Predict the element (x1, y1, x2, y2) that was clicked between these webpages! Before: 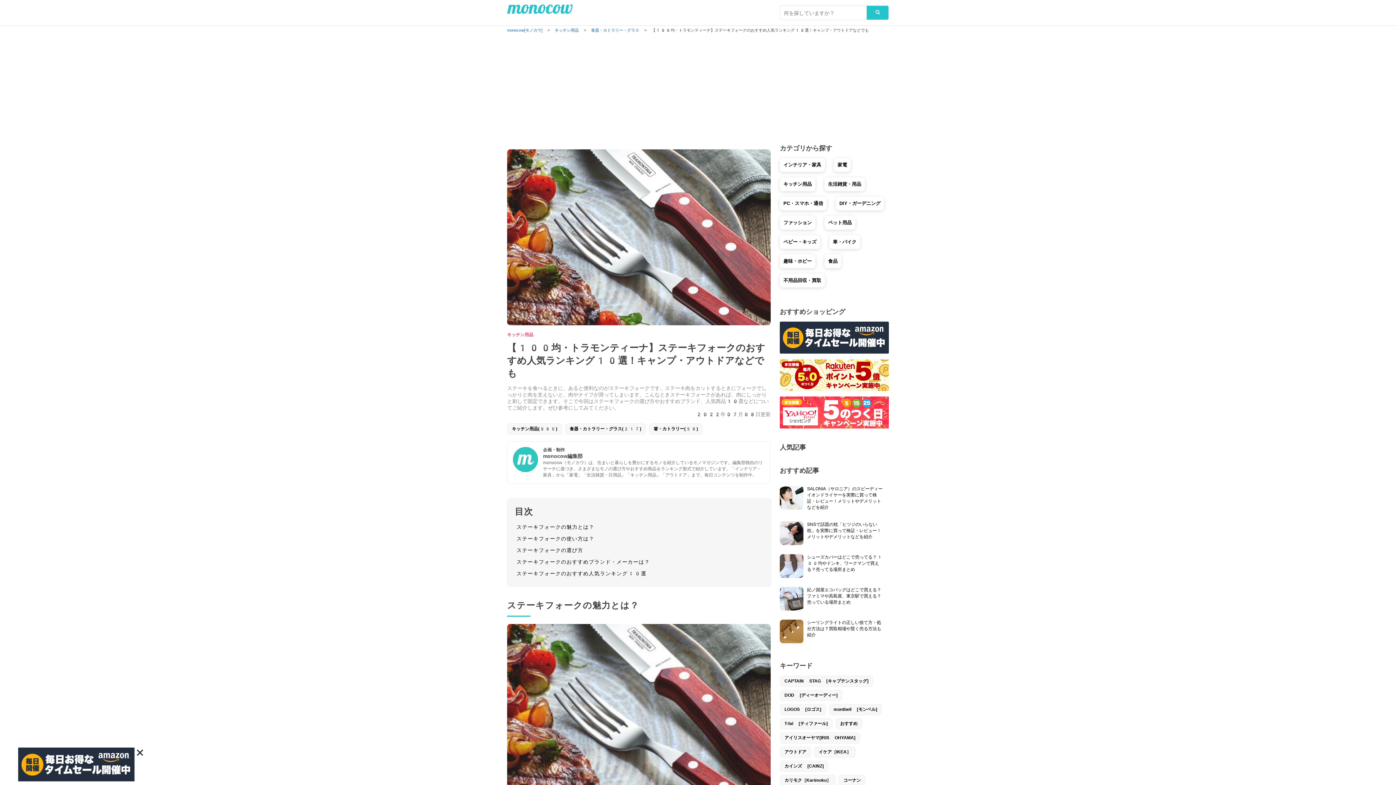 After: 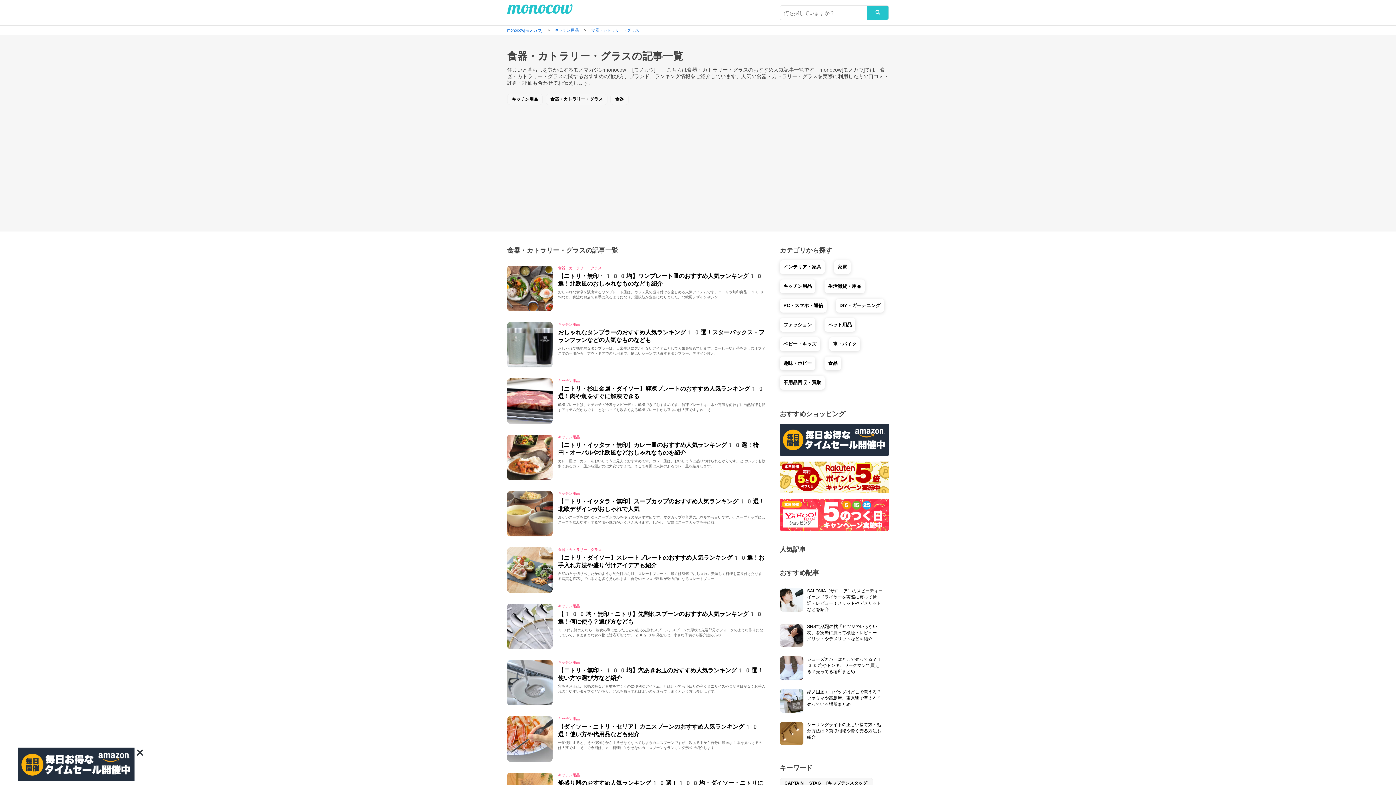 Action: bbox: (565, 423, 646, 435) label: 食器・カトラリー・グラス(217)